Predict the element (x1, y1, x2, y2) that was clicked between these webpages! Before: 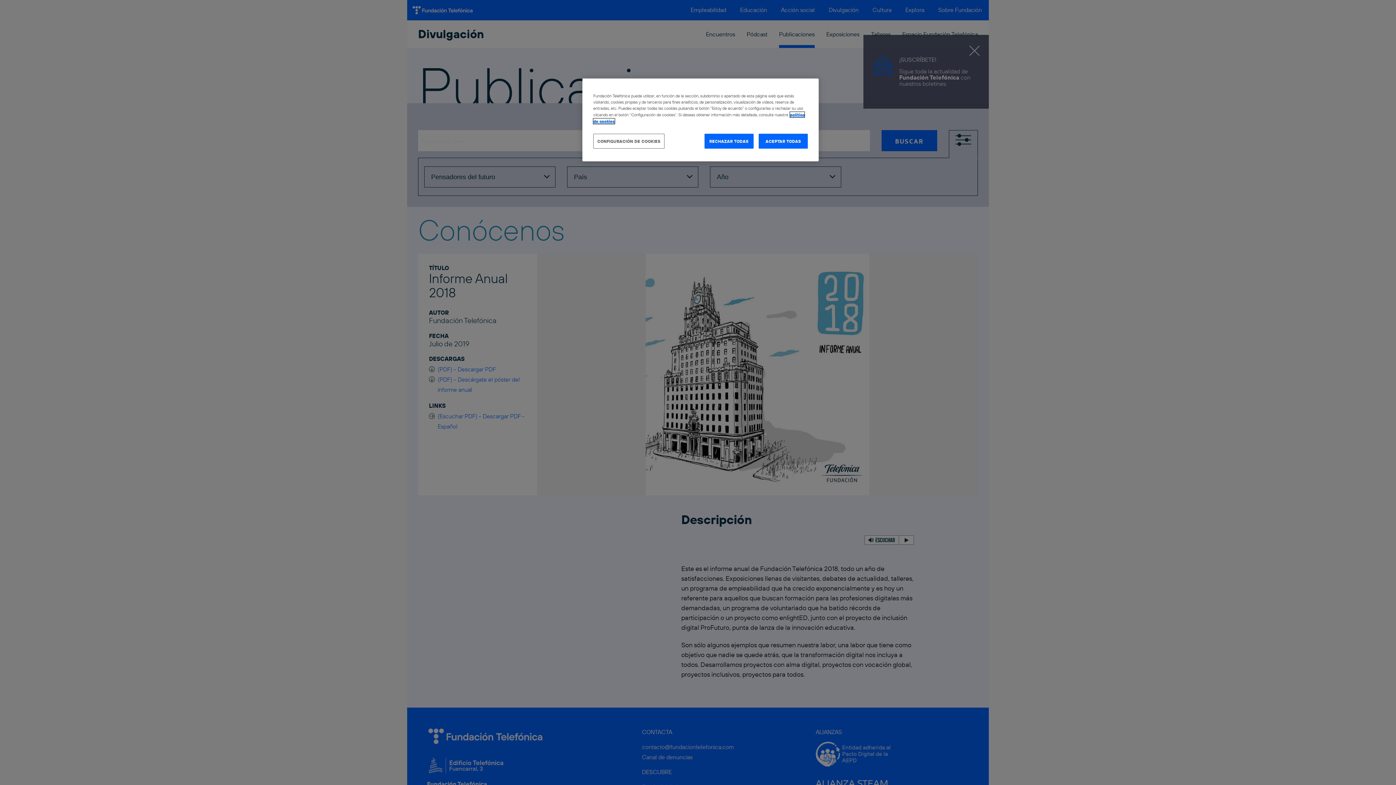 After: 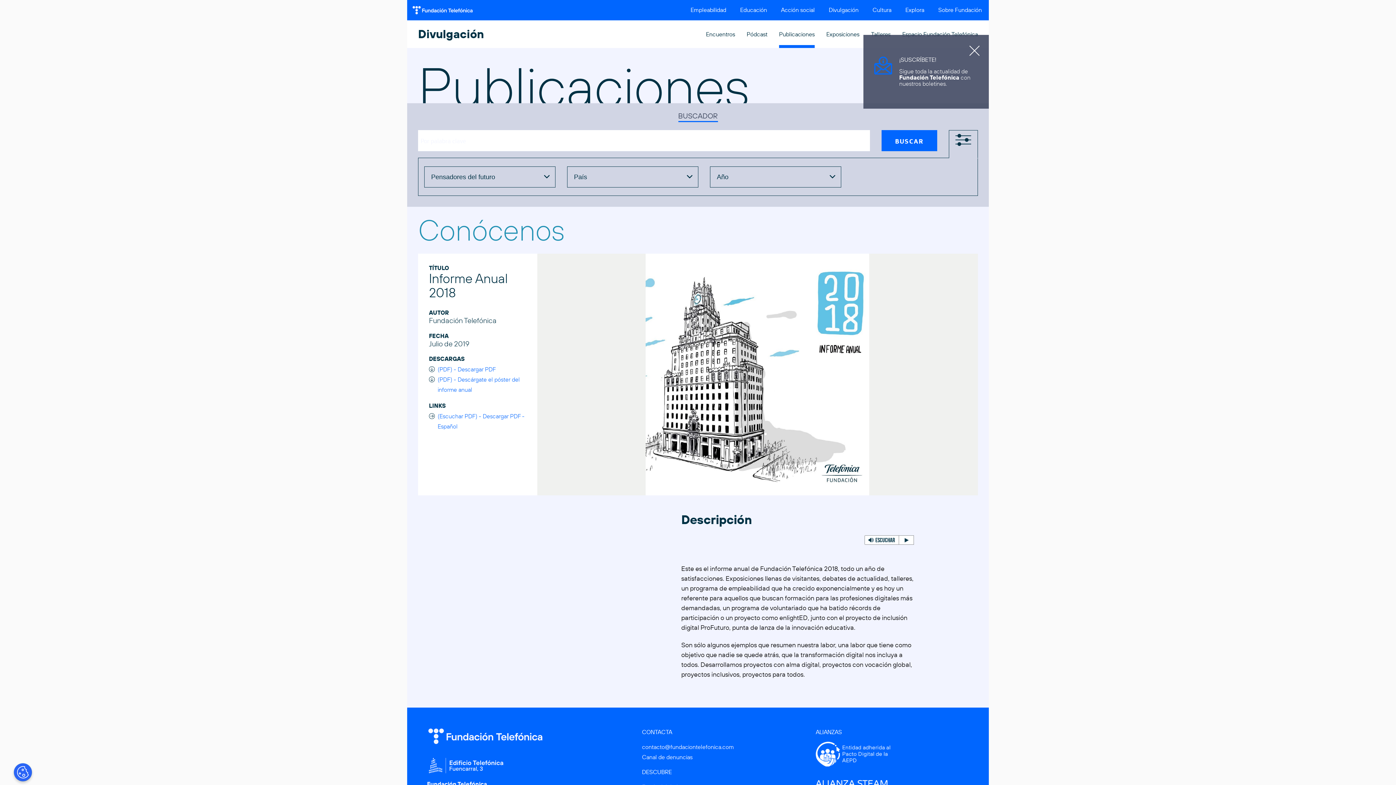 Action: label: RECHAZAR TODAS bbox: (704, 133, 753, 148)